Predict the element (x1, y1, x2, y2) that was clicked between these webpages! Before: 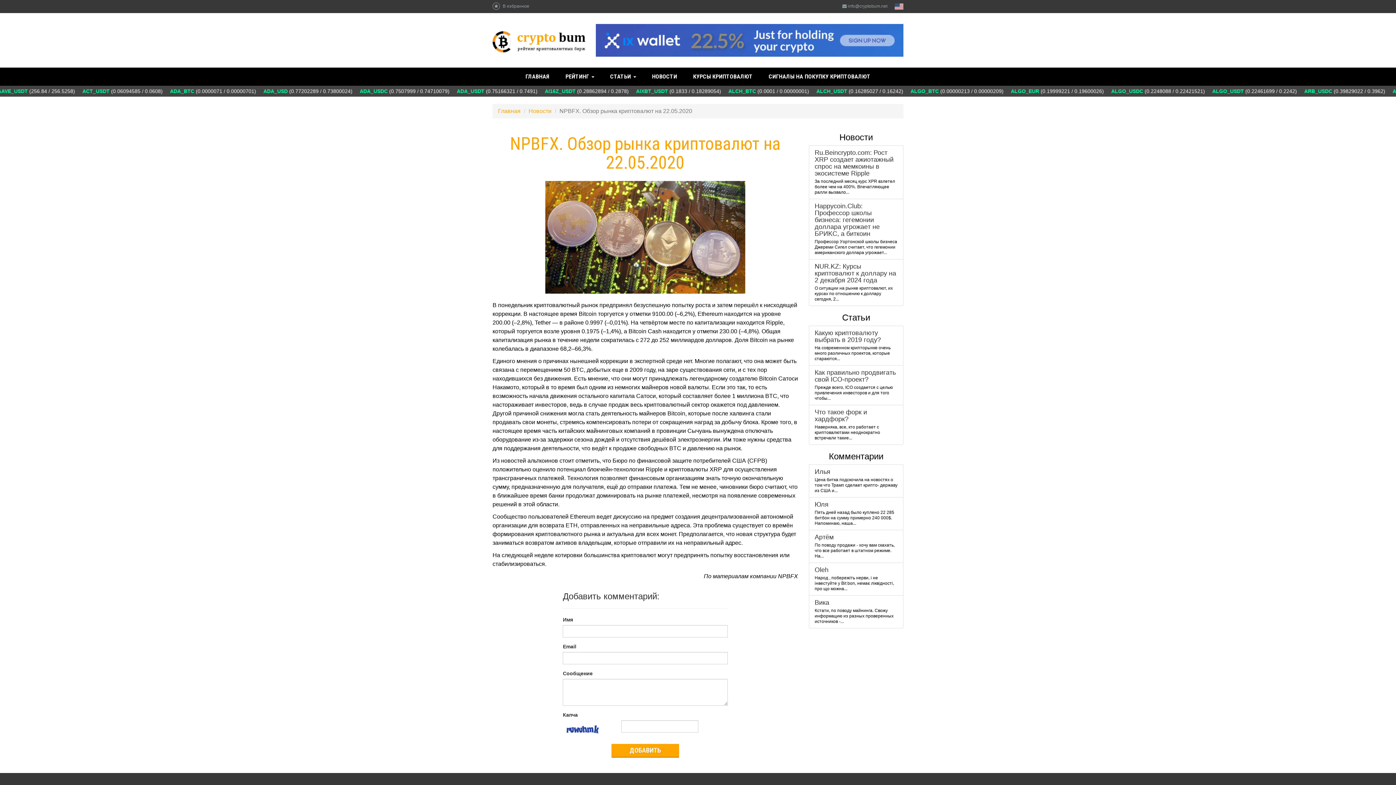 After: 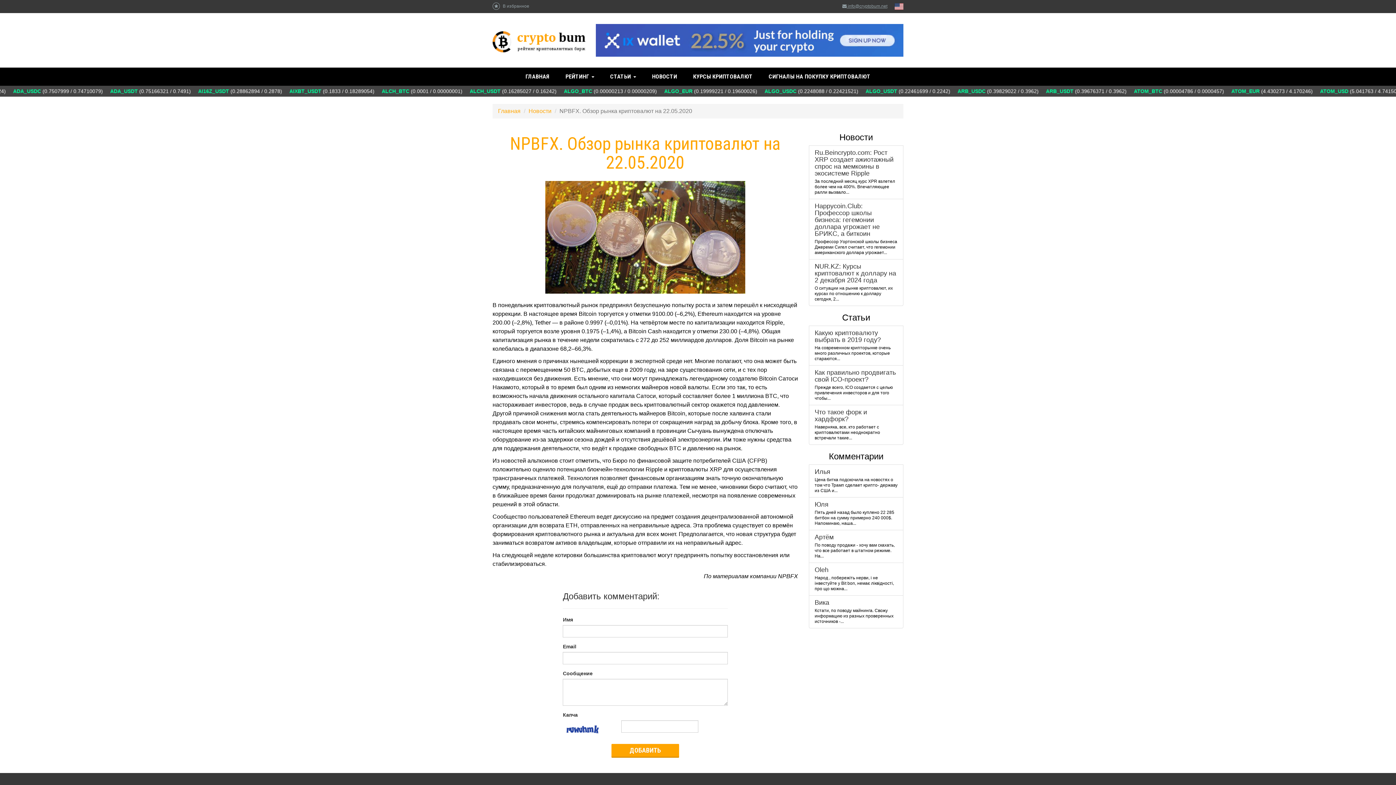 Action: bbox: (842, 2, 887, 9) label:  info@cryptobum.net